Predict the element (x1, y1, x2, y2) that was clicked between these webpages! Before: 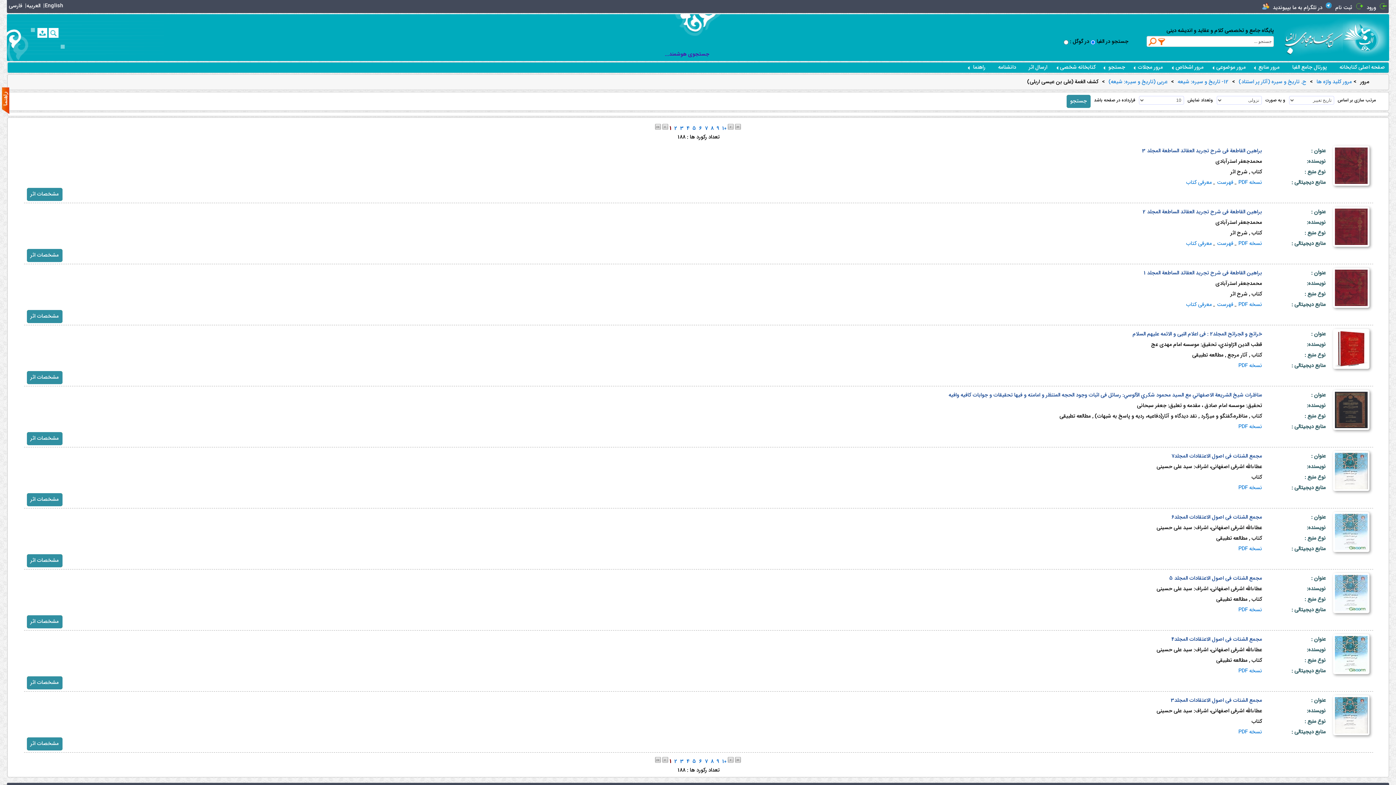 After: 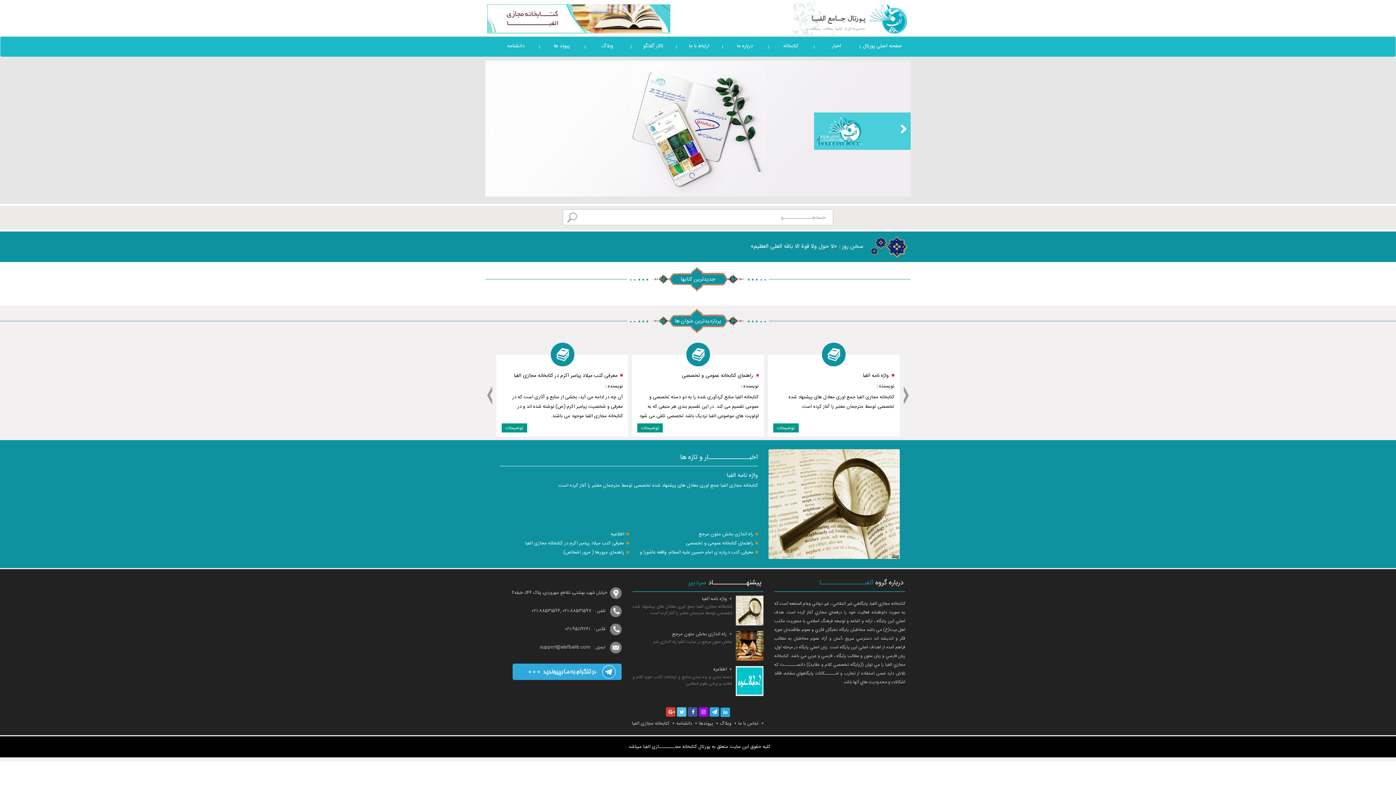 Action: bbox: (1292, 63, 1327, 71) label: پورتال جامع الفبا